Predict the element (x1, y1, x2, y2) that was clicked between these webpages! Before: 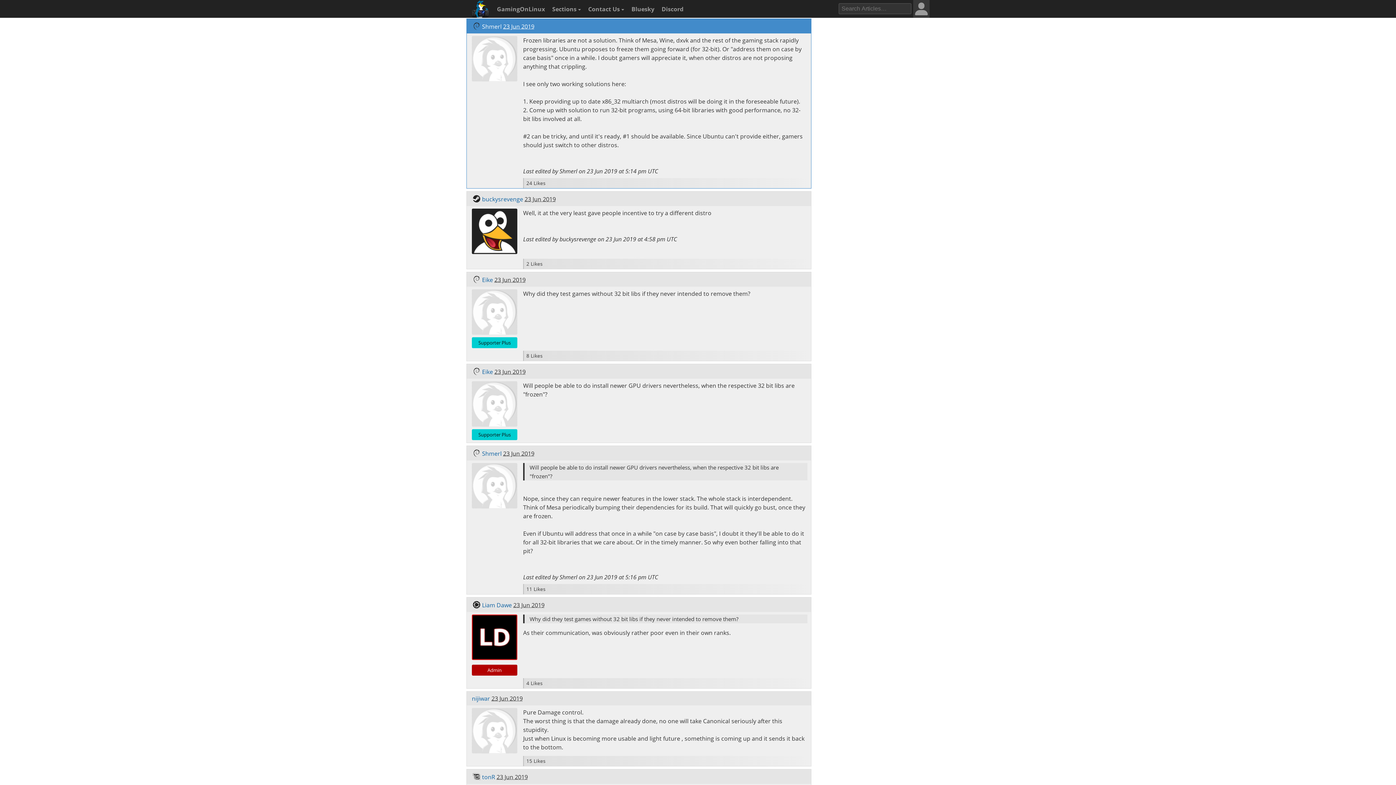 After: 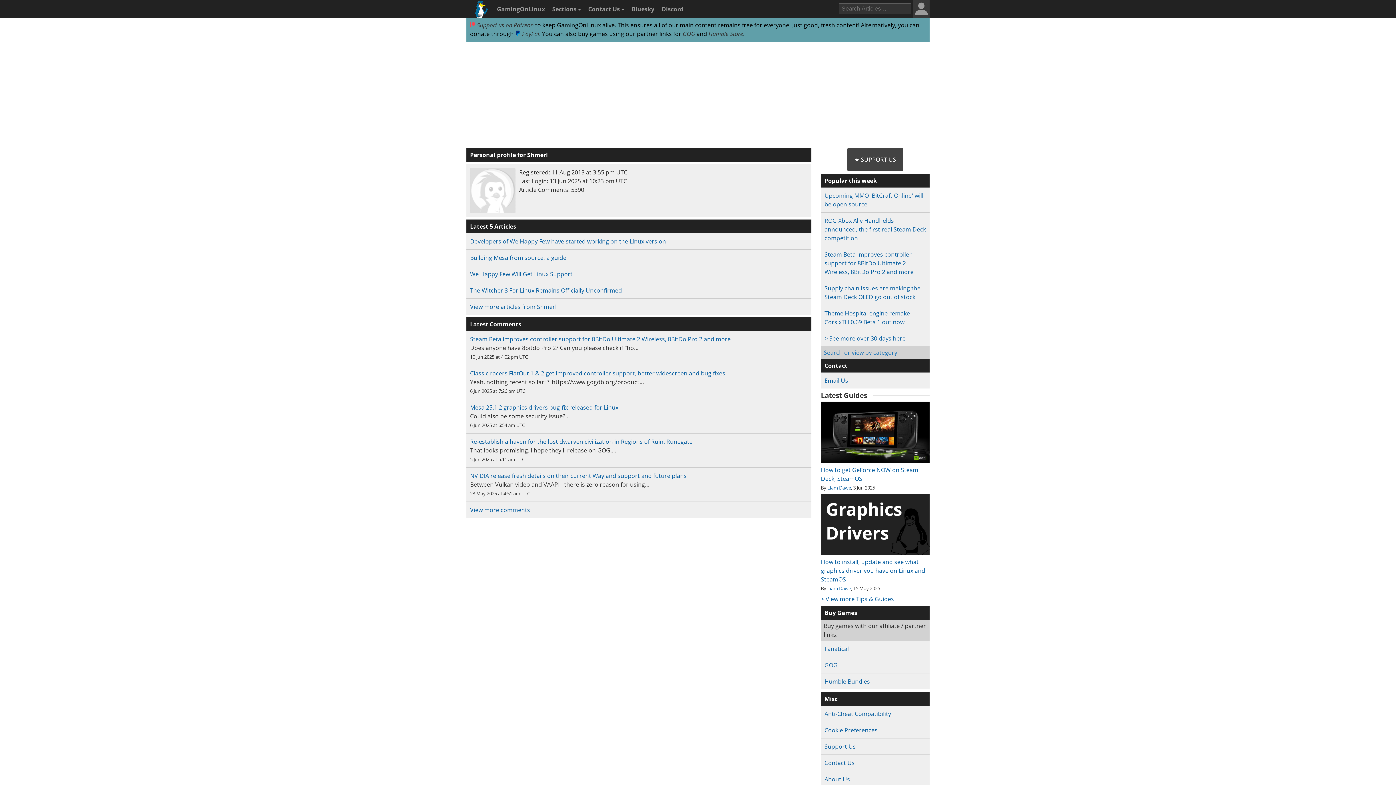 Action: label: Shmerl bbox: (482, 22, 501, 30)